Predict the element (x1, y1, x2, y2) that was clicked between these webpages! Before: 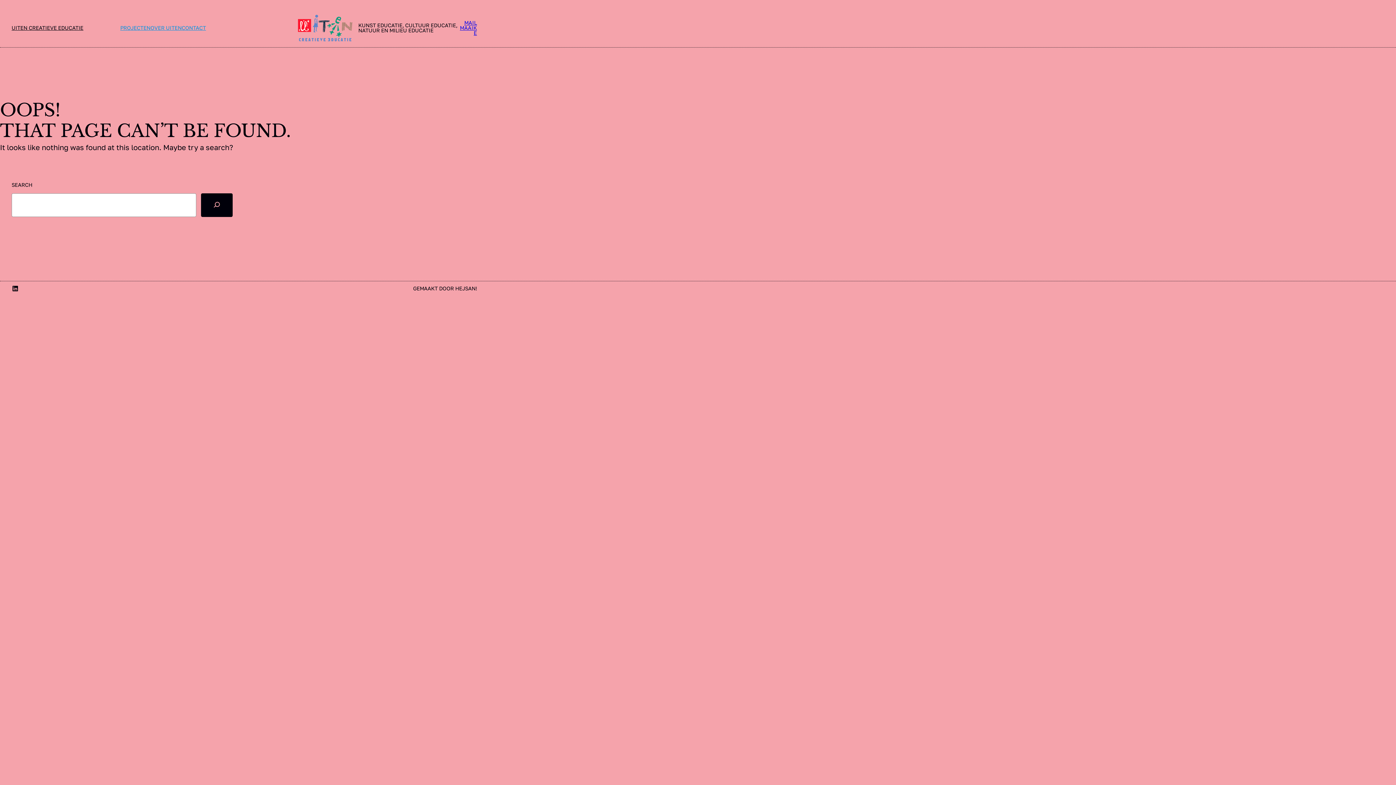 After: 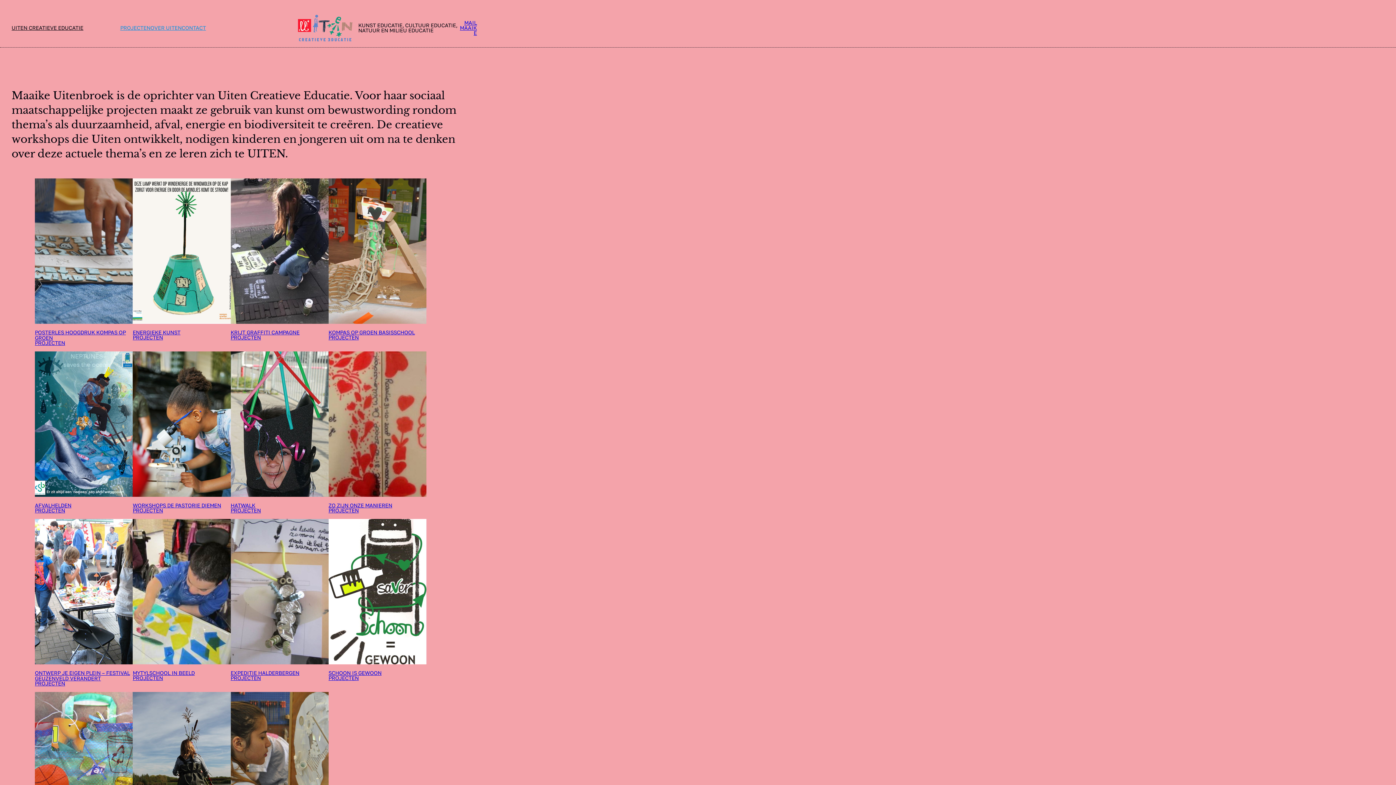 Action: label: UITEN CREATIEVE EDUCATIE bbox: (11, 24, 83, 30)